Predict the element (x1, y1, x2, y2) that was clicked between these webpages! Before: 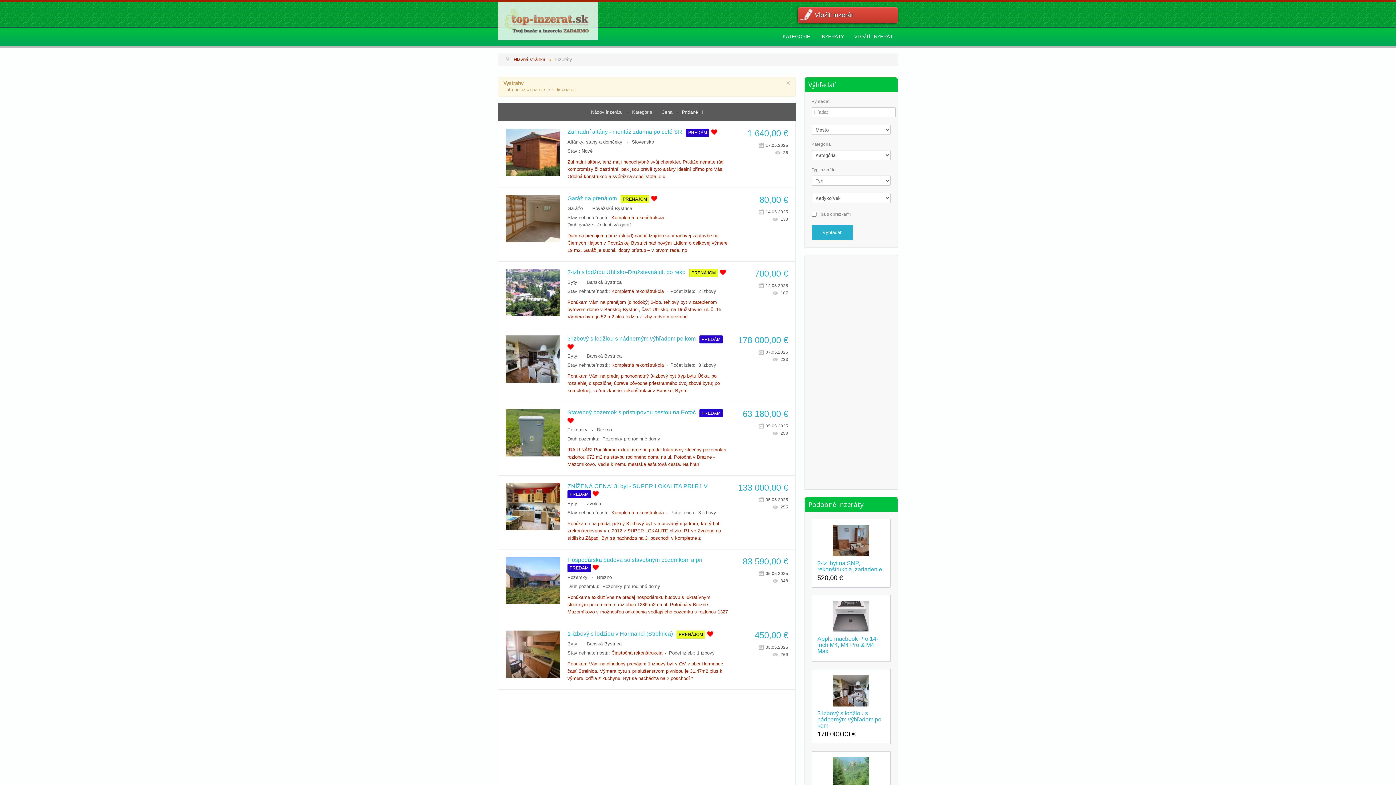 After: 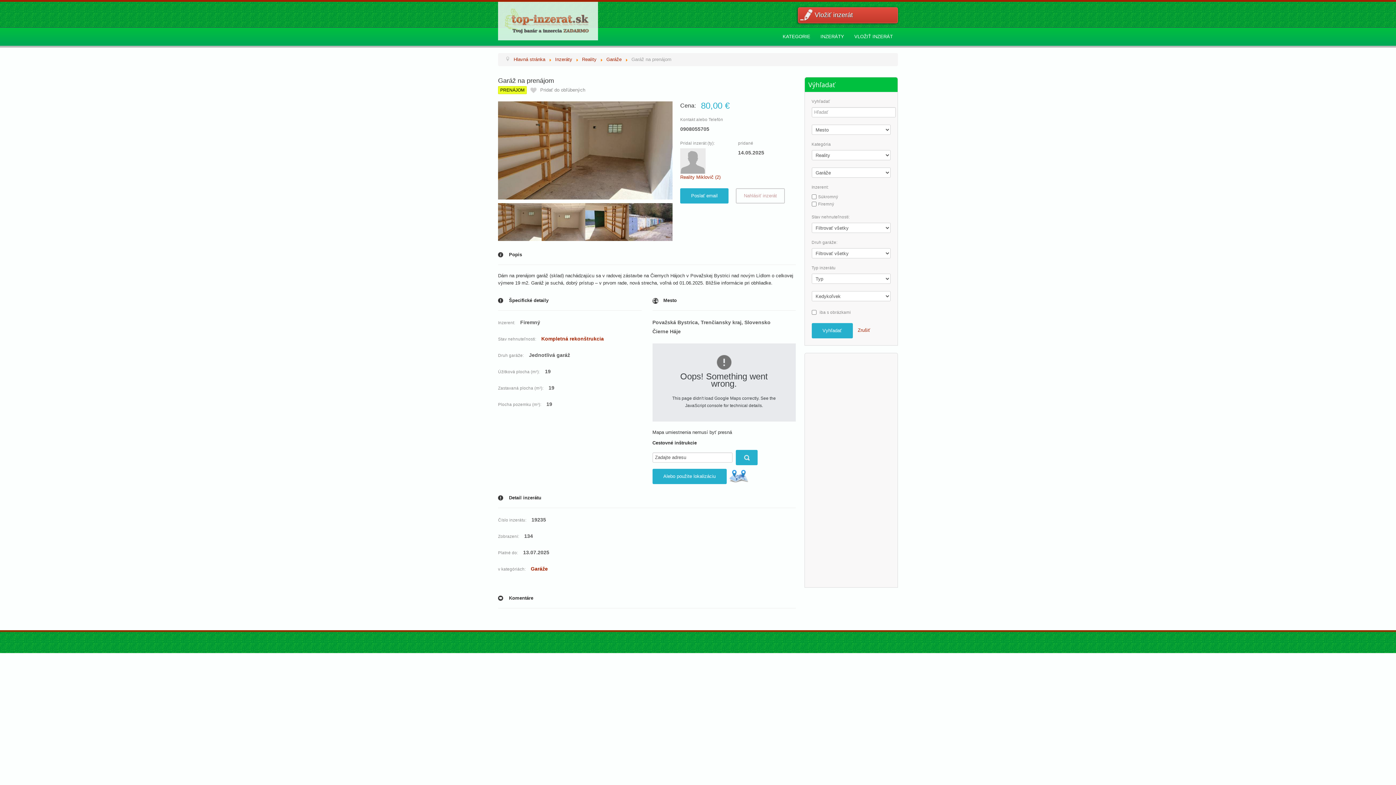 Action: bbox: (505, 215, 560, 221)